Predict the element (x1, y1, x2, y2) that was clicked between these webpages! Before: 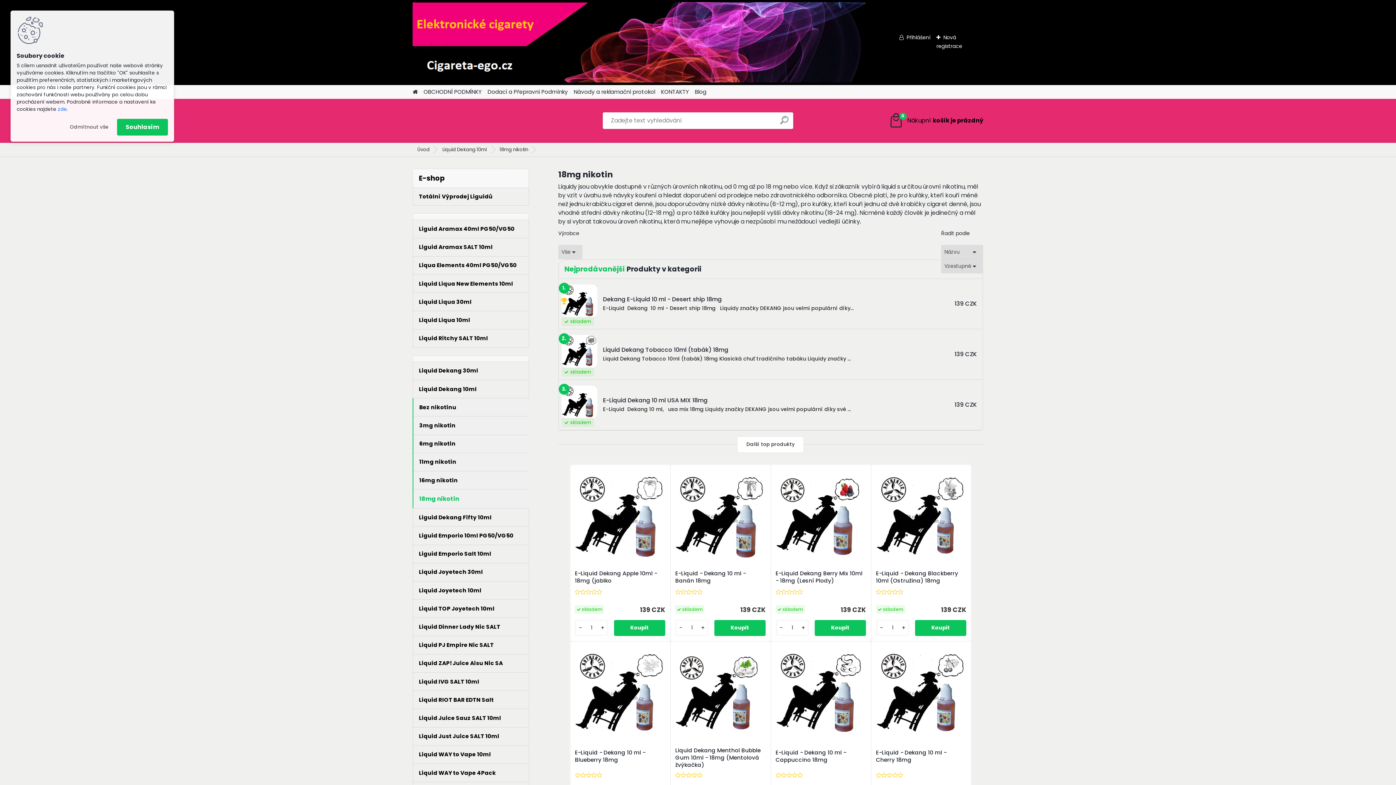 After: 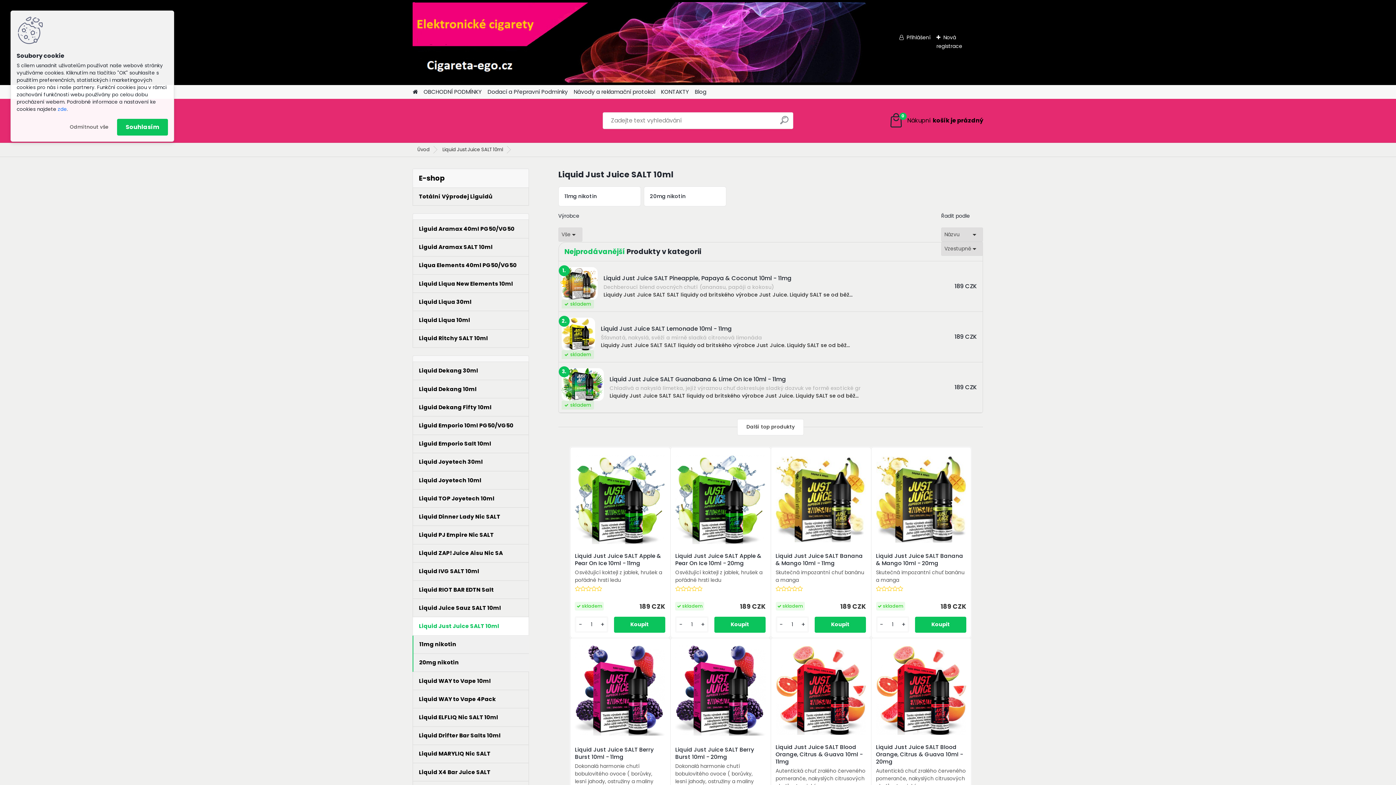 Action: label: Liquid Just Juice SALT 10ml bbox: (412, 727, 529, 746)